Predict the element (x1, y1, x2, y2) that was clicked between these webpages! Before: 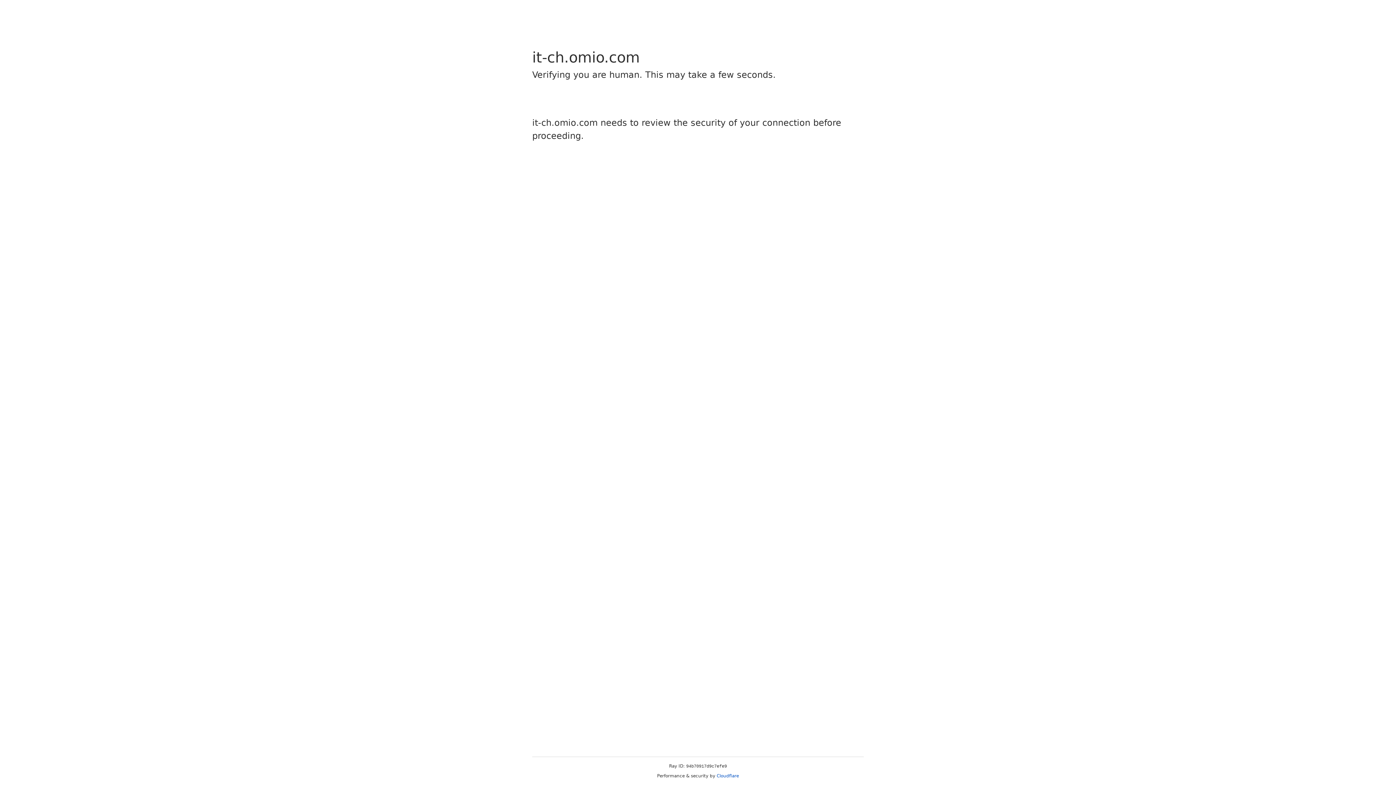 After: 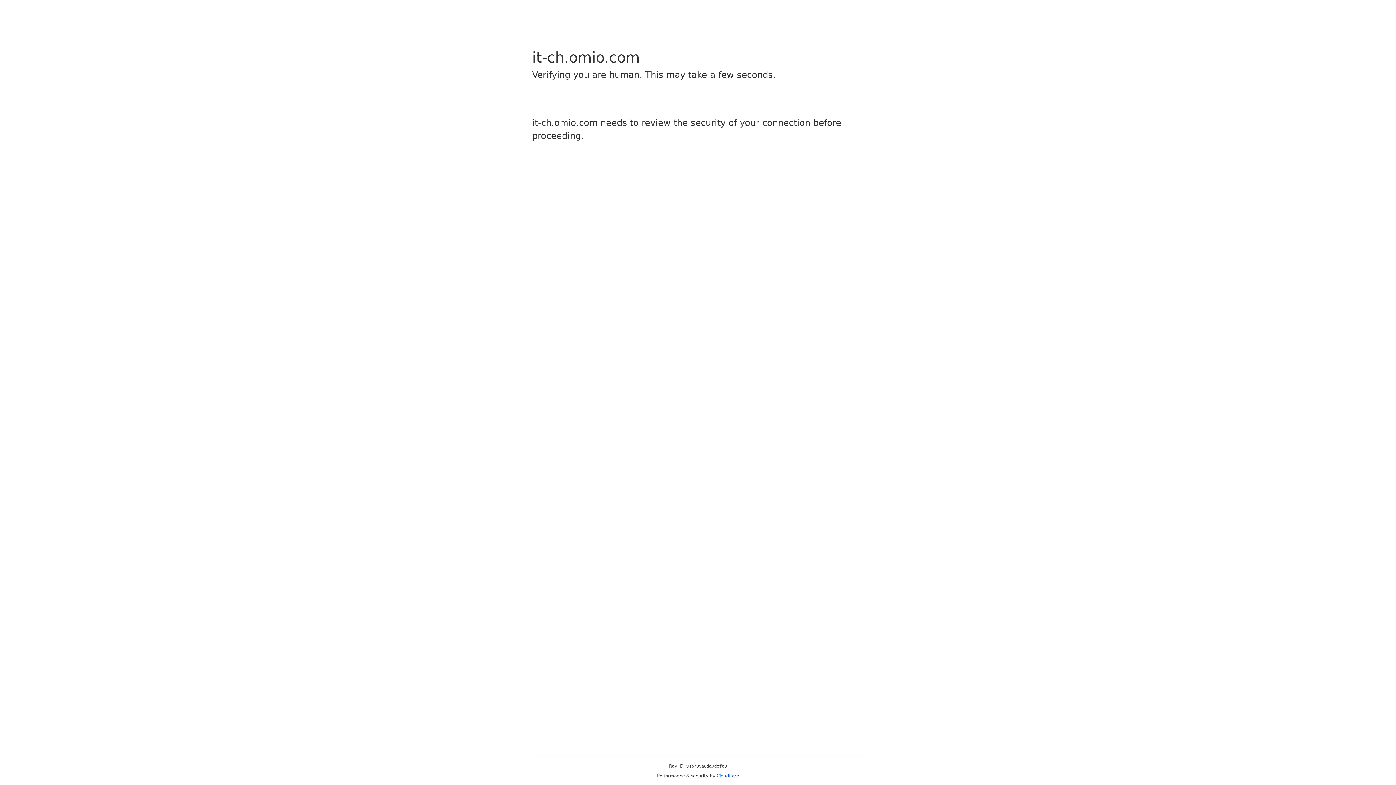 Action: label: Cloudflare bbox: (716, 773, 739, 778)